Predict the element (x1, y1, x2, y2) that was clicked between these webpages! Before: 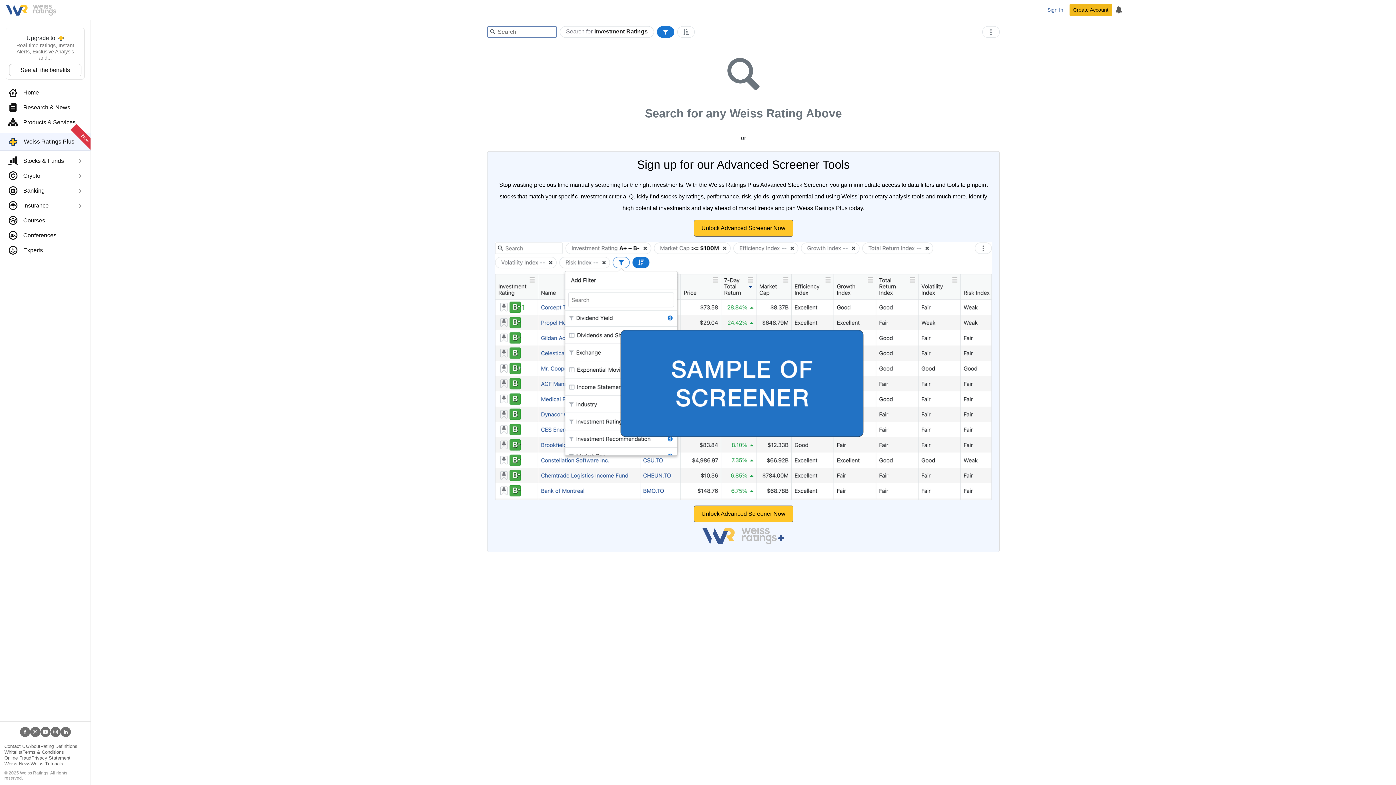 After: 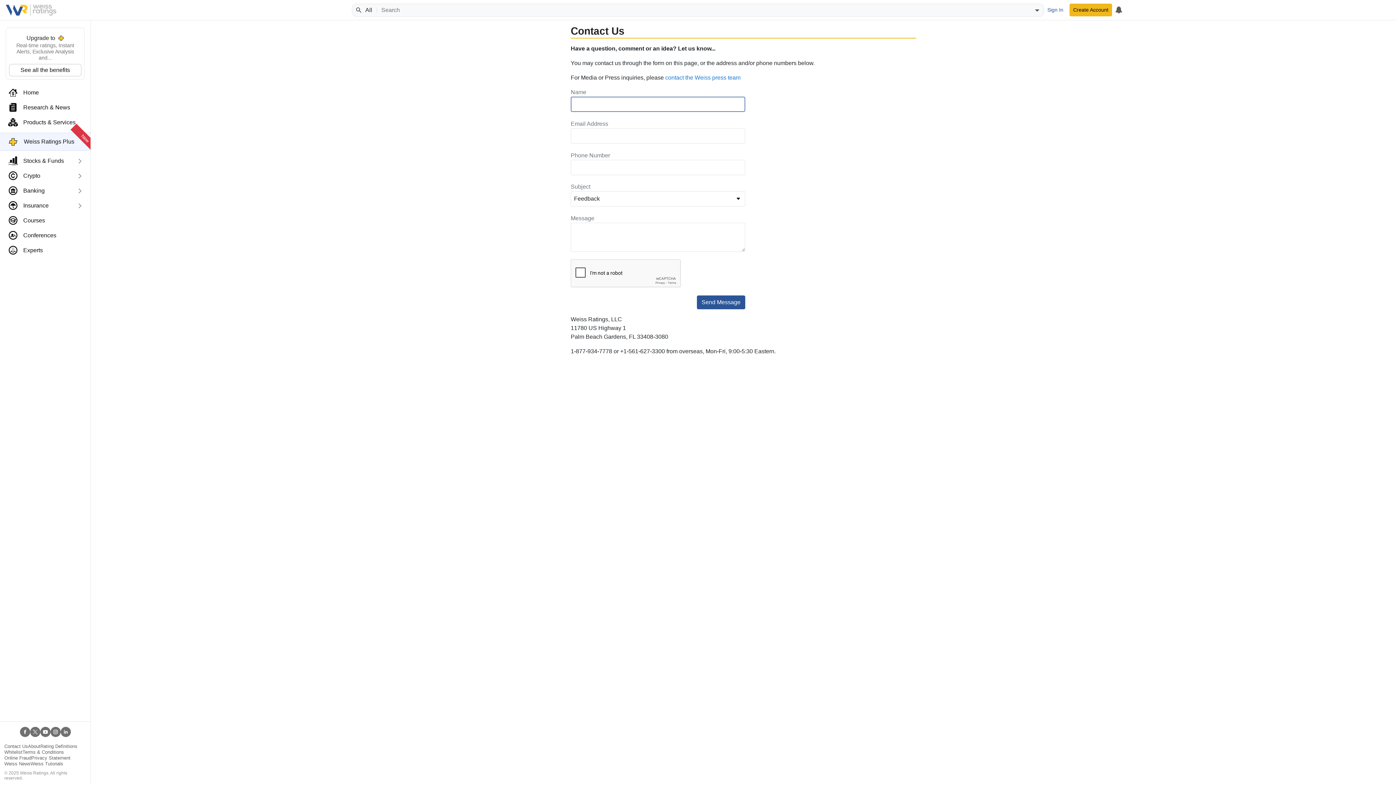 Action: bbox: (4, 744, 28, 749) label: Contact Us